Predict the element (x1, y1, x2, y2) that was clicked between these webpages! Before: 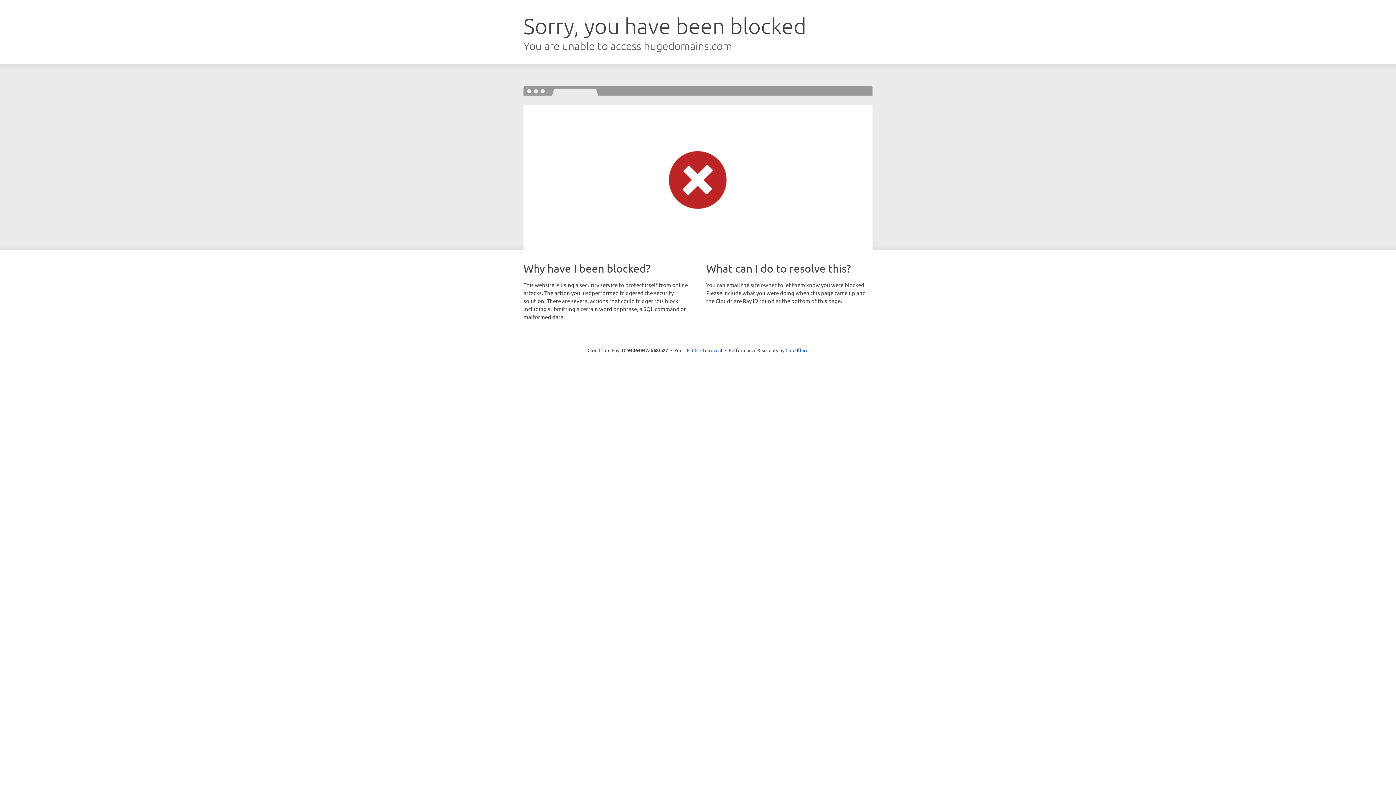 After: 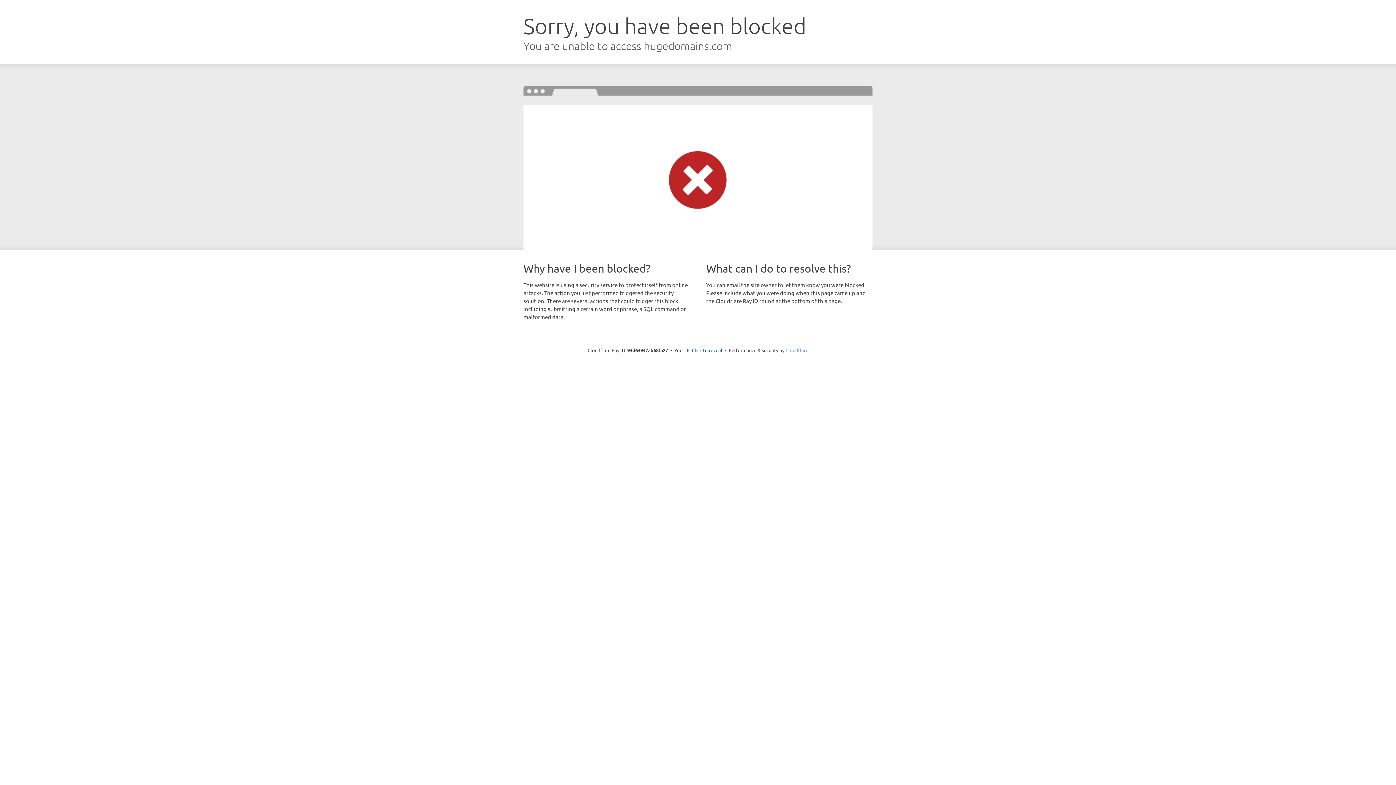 Action: label: Cloudflare bbox: (785, 347, 808, 353)